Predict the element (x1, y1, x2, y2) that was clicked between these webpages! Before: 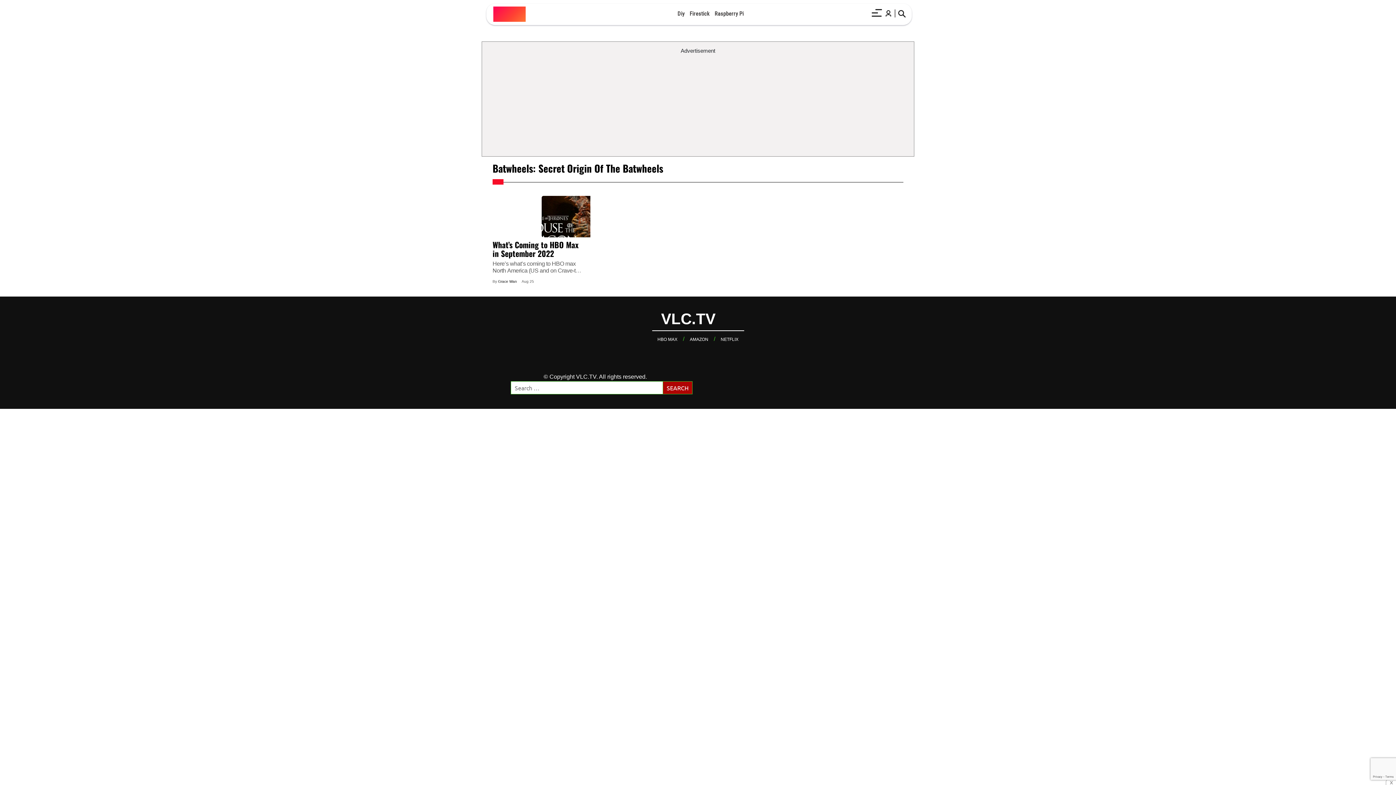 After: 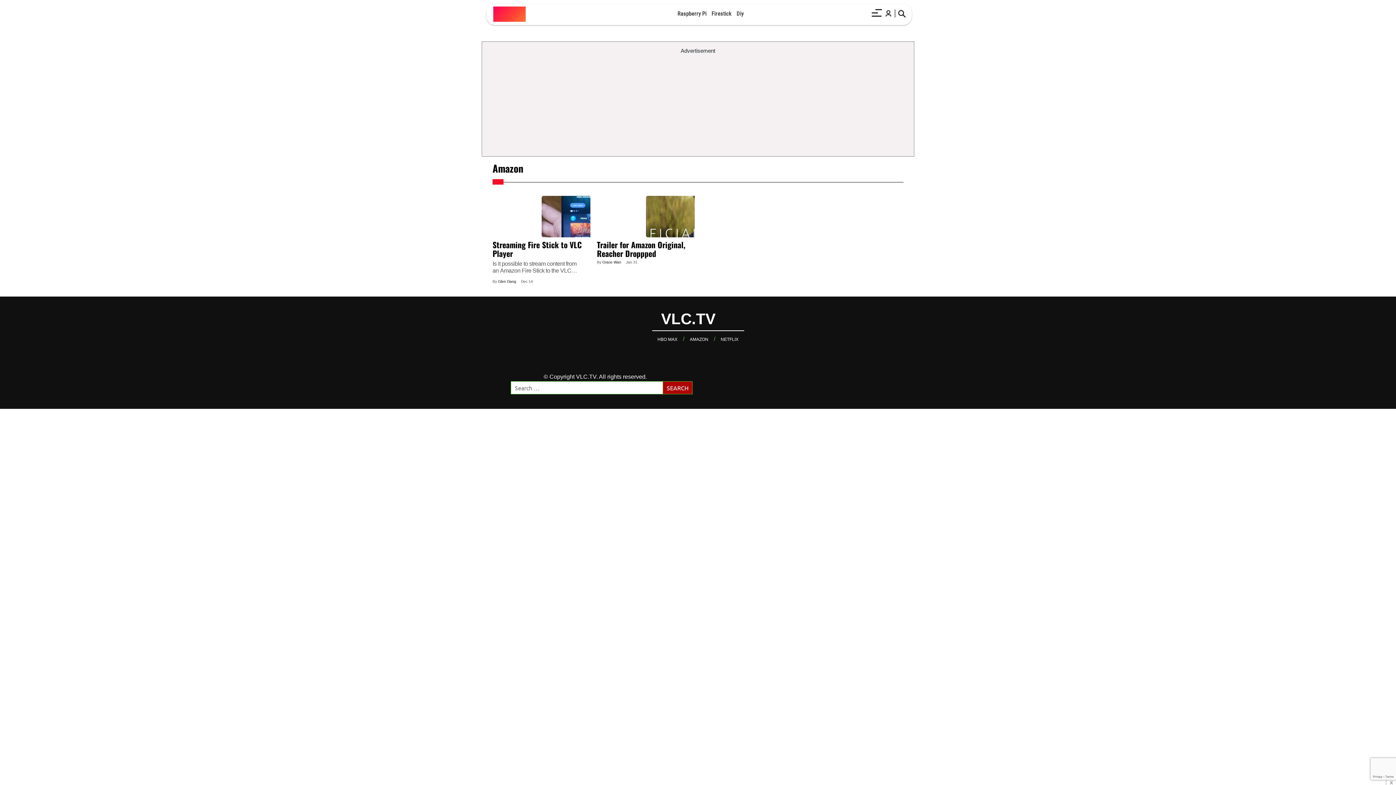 Action: bbox: (690, 336, 708, 342) label: AMAZON